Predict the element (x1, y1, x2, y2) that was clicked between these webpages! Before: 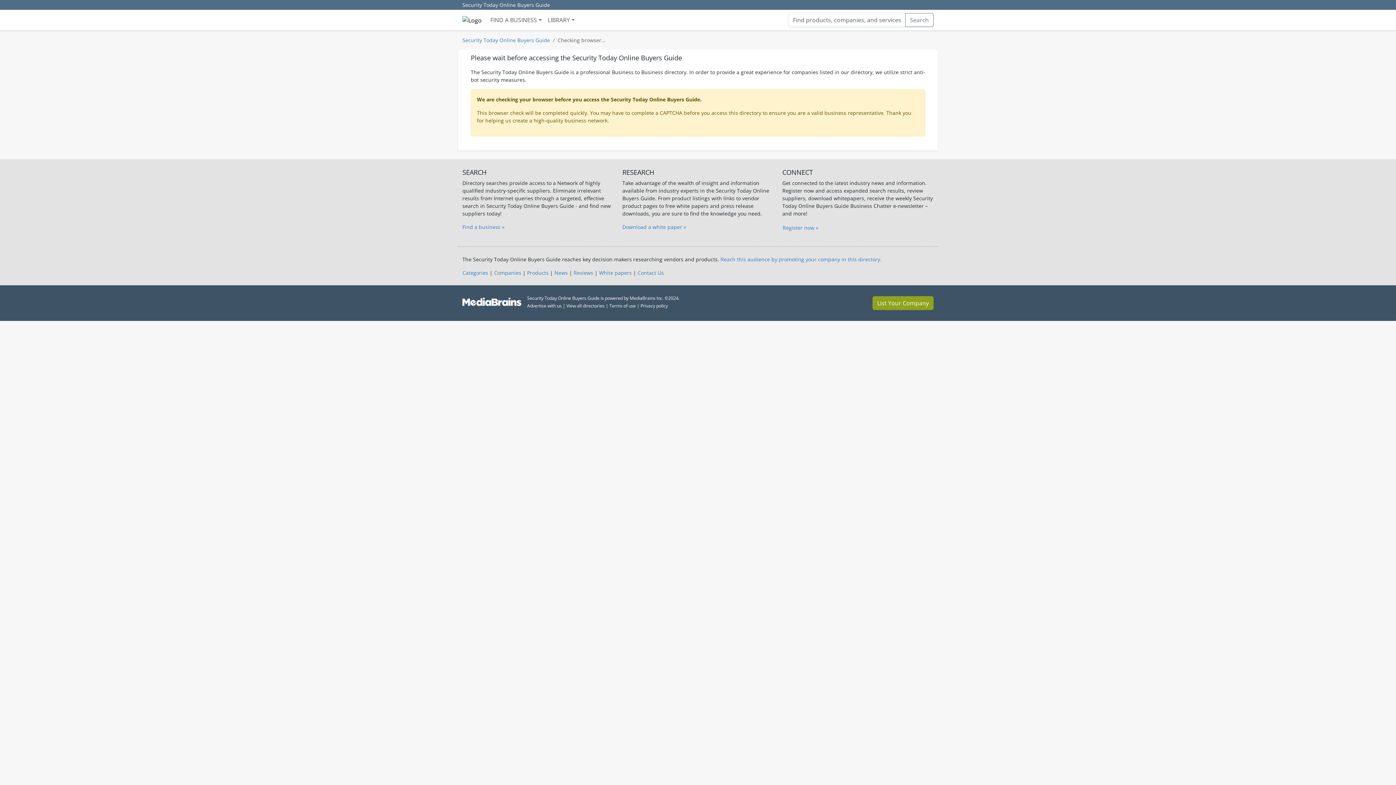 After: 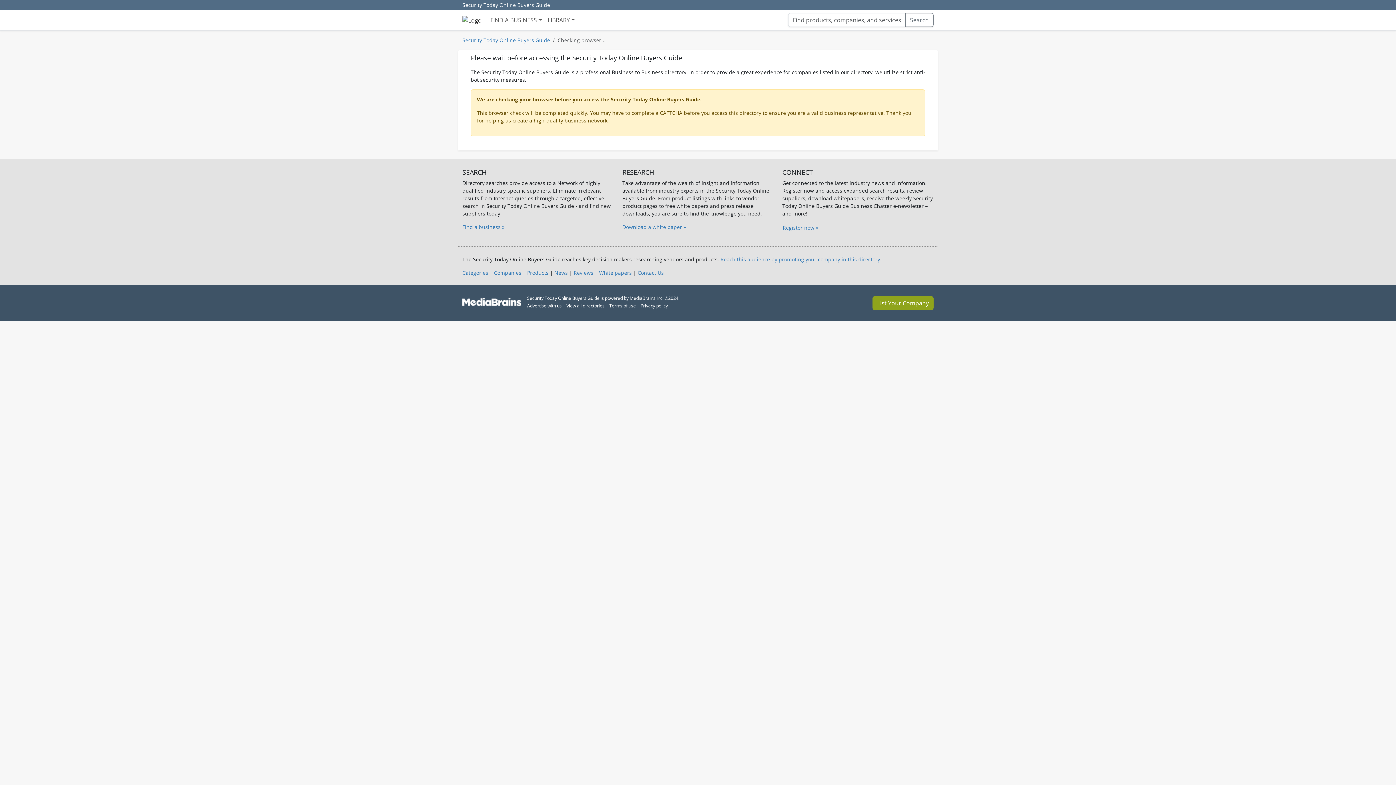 Action: bbox: (782, 223, 818, 232) label: Register now »